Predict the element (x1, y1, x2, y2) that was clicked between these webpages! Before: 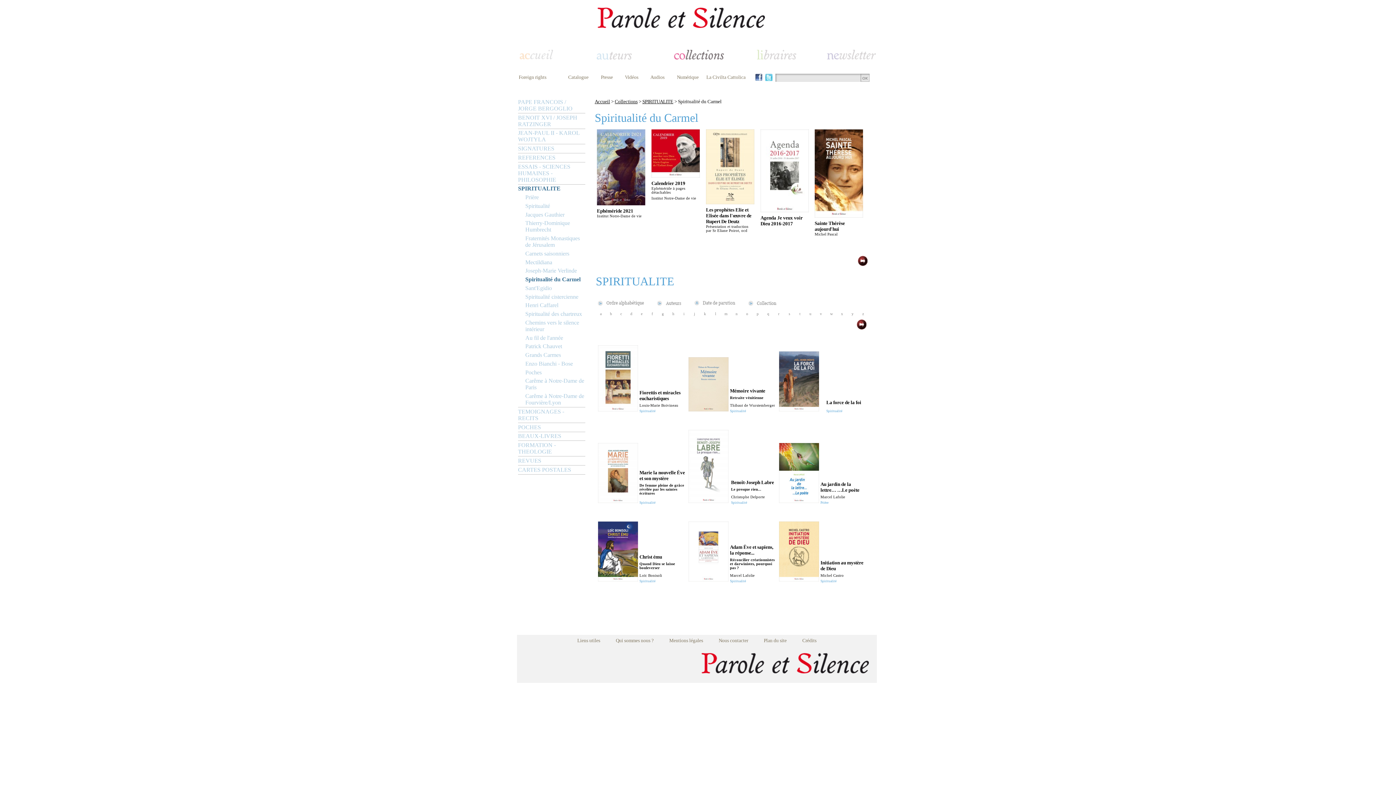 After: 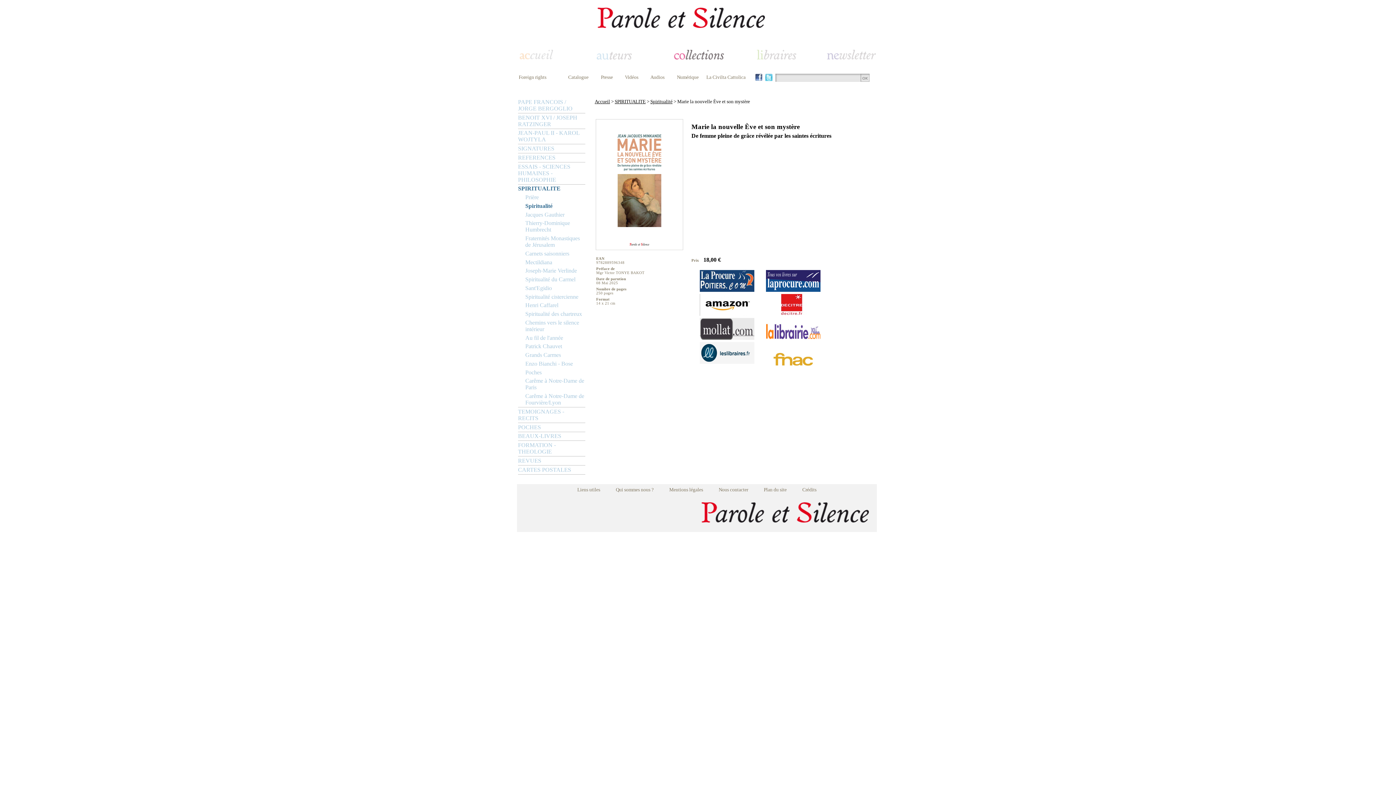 Action: bbox: (598, 498, 638, 504)